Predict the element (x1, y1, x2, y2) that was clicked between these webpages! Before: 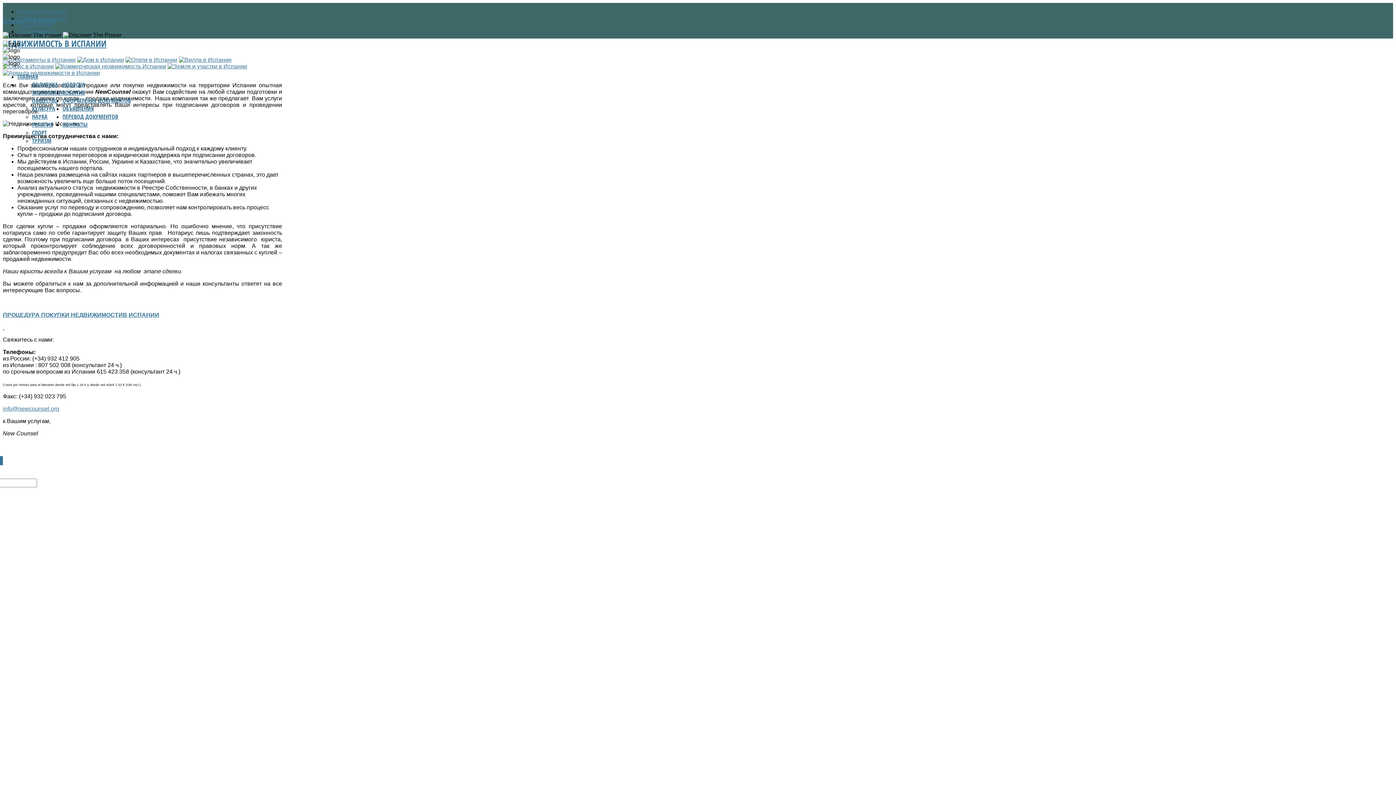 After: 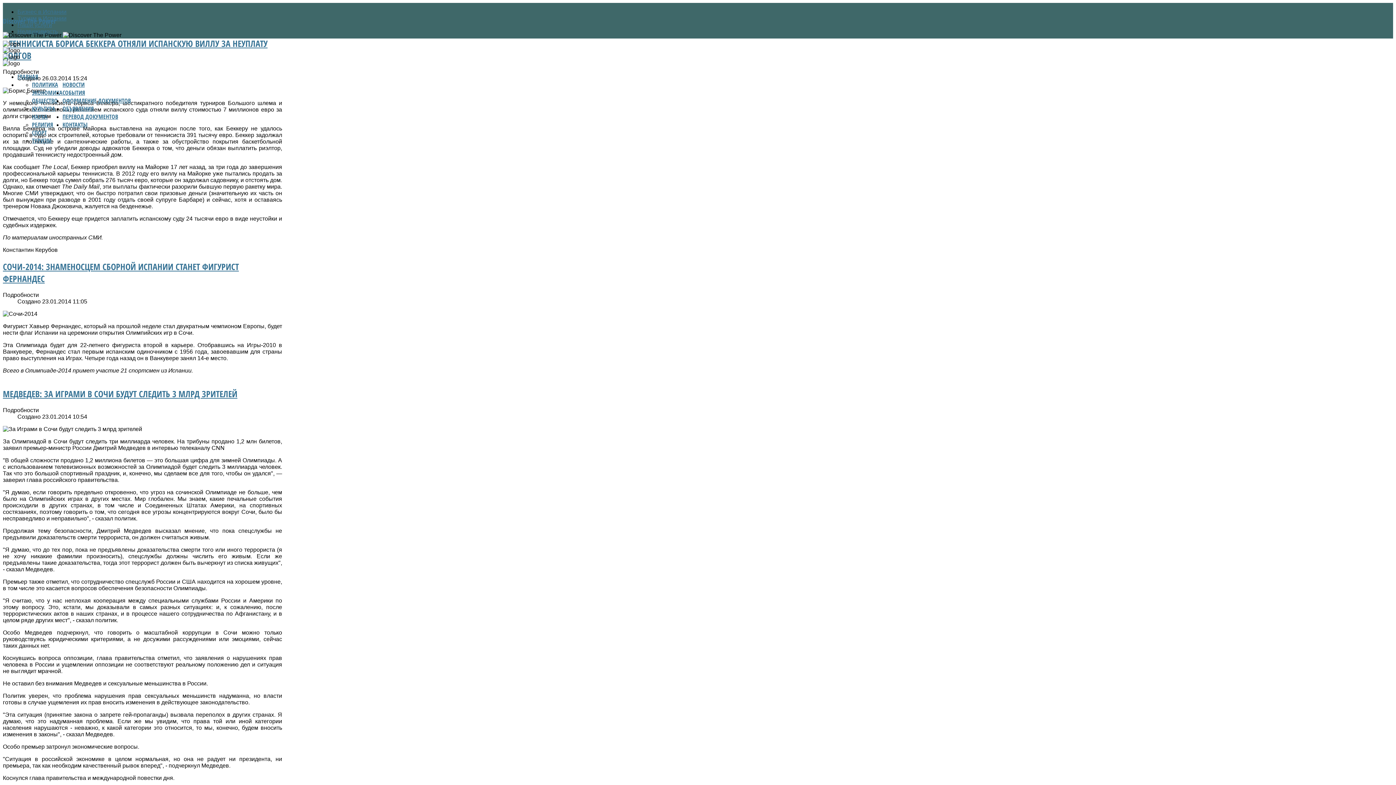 Action: bbox: (32, 128, 46, 136) label: СПОРТ